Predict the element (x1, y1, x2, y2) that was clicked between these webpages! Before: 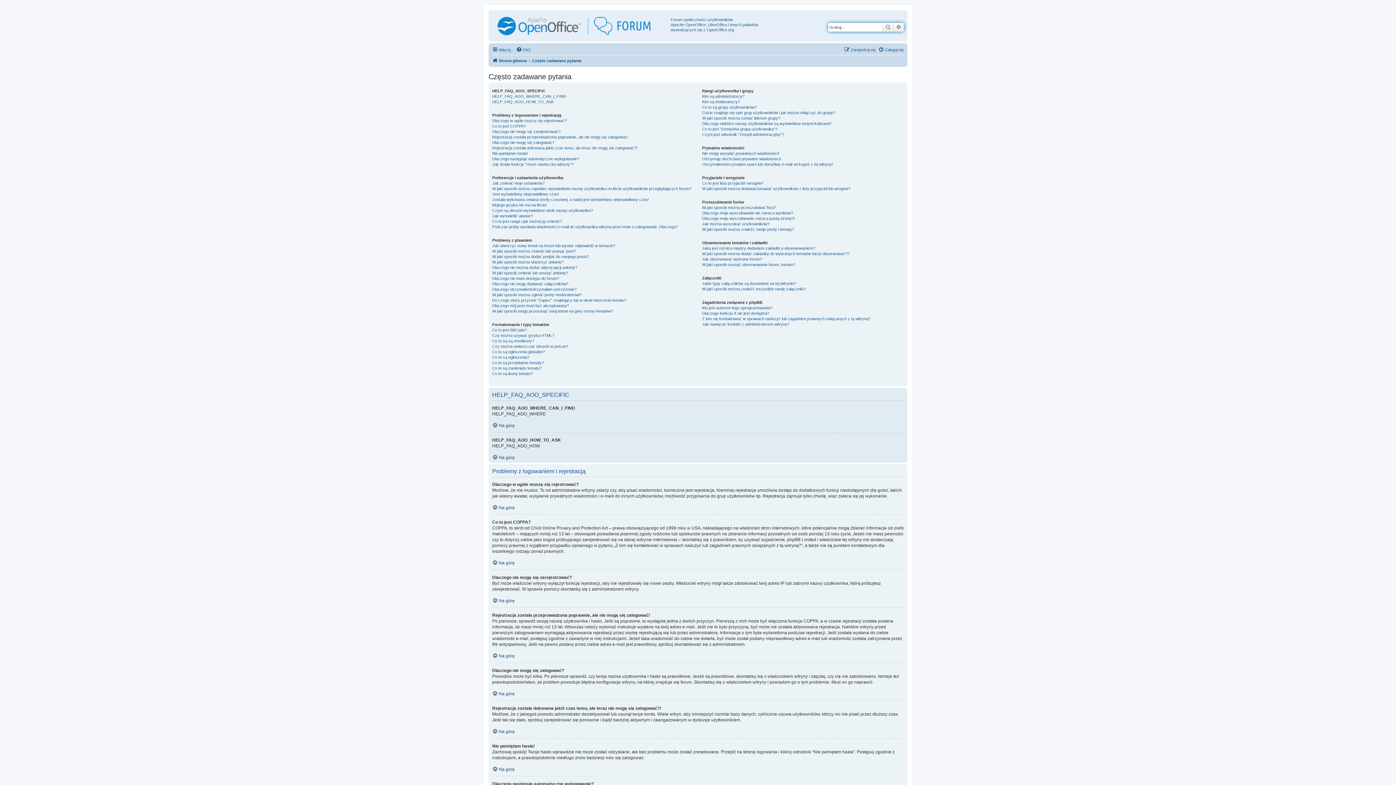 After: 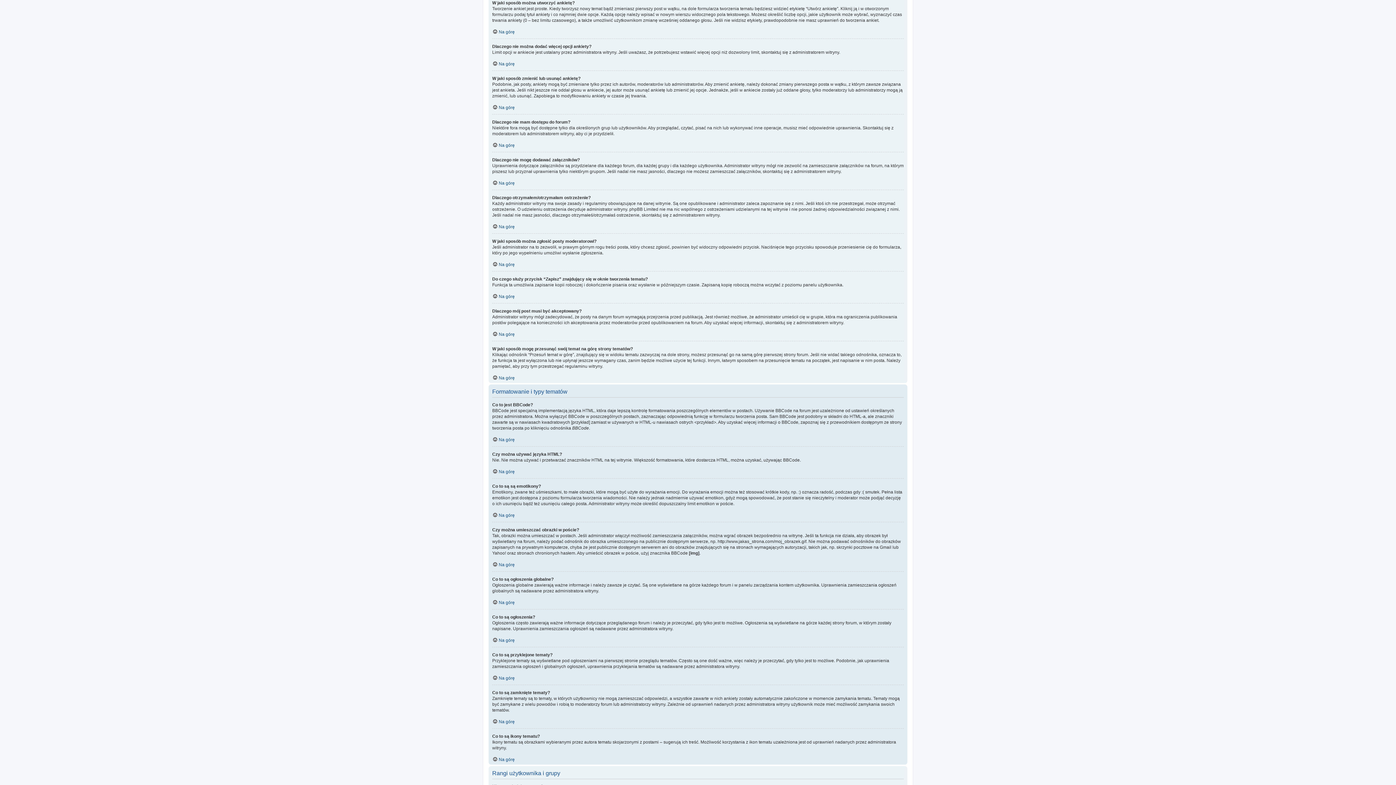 Action: label: W jaki sposób można utworzyć ankietę? bbox: (492, 259, 563, 265)